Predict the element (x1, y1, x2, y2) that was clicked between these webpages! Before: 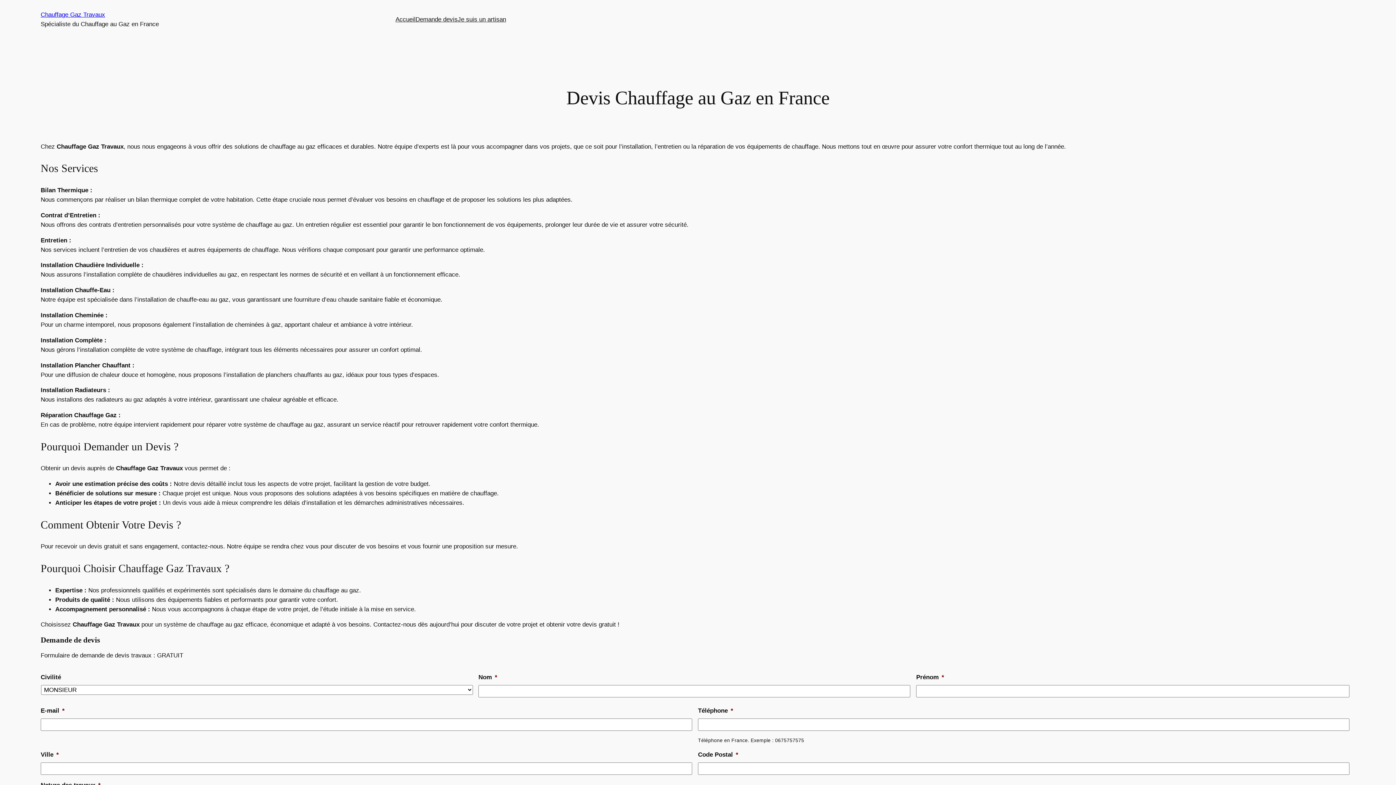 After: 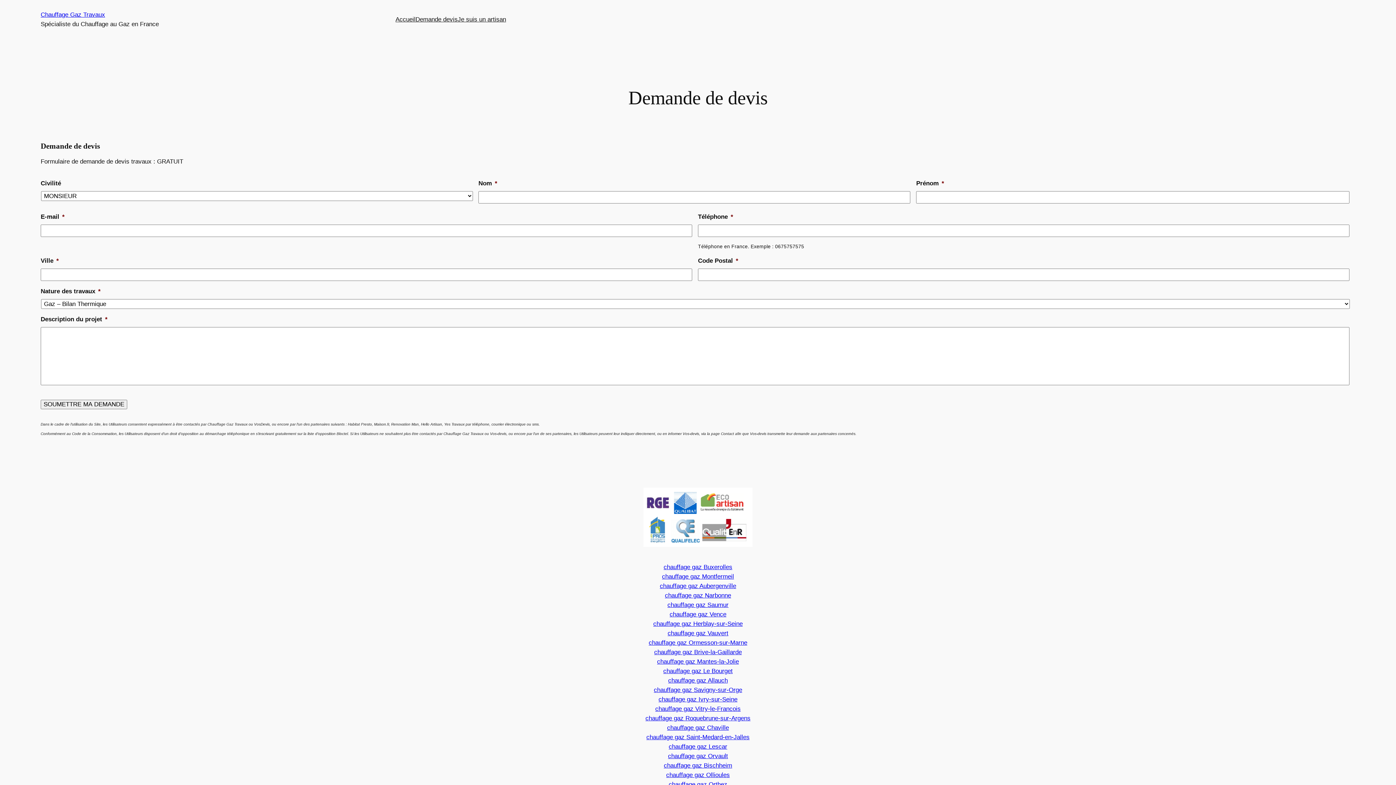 Action: label: Demande devis bbox: (415, 14, 457, 24)